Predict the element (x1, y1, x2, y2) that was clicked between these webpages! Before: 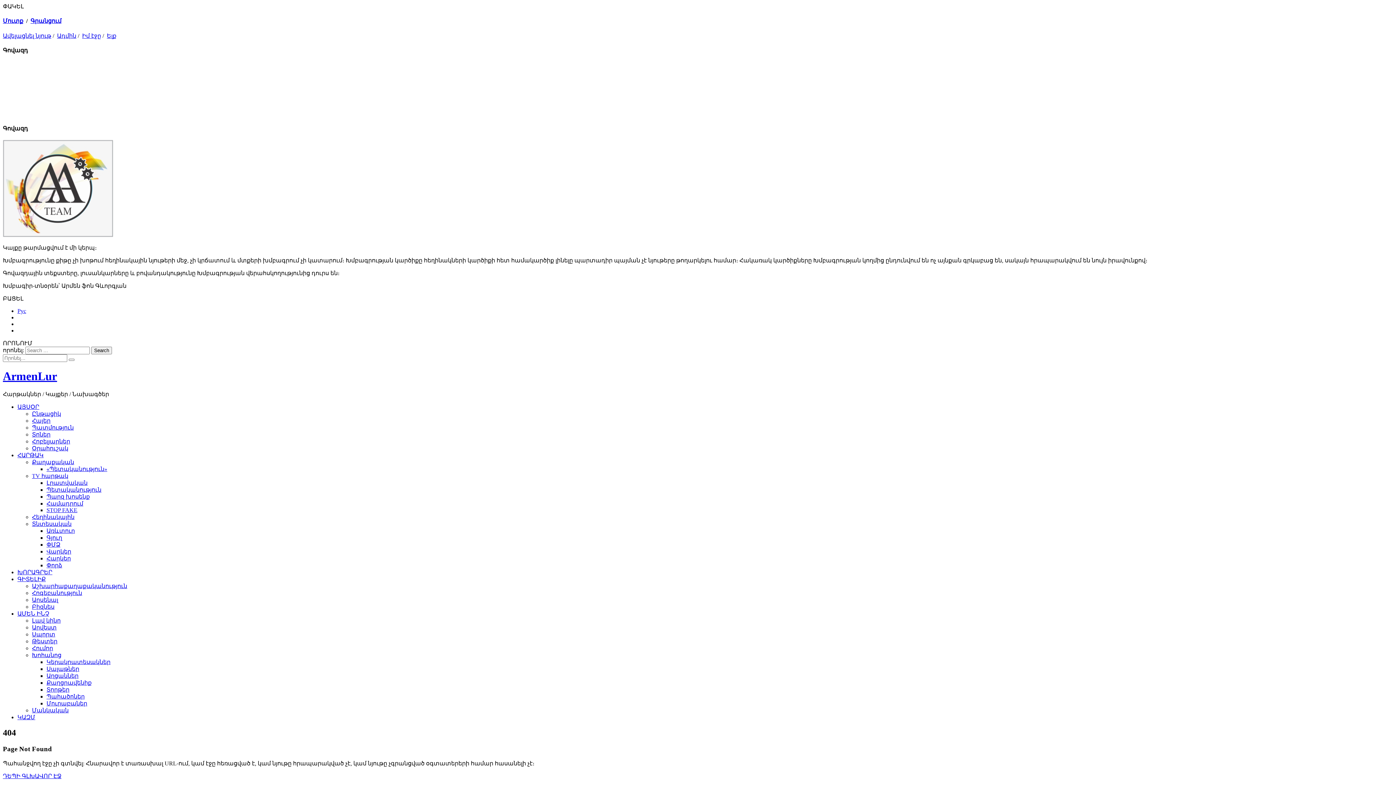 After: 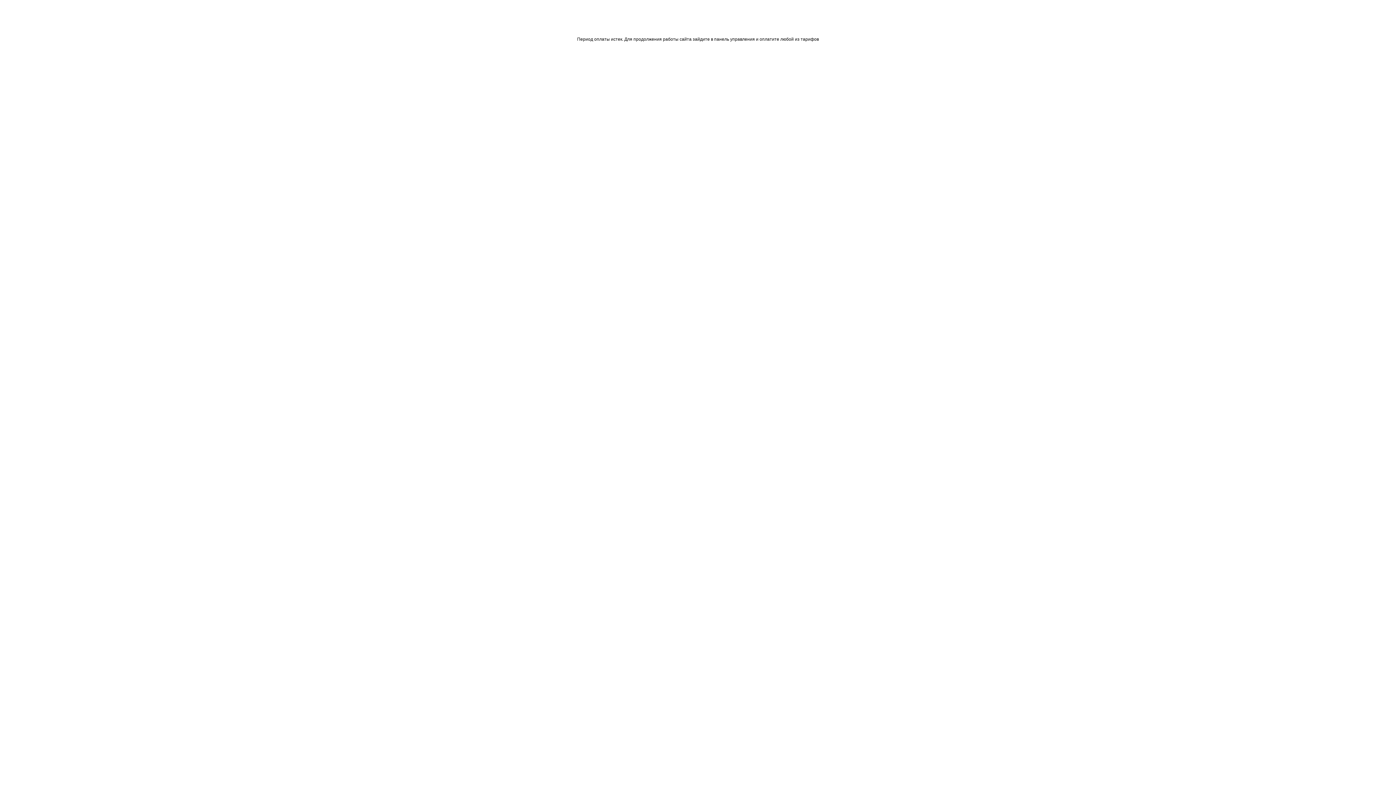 Action: label: Մուտք bbox: (2, 17, 23, 24)